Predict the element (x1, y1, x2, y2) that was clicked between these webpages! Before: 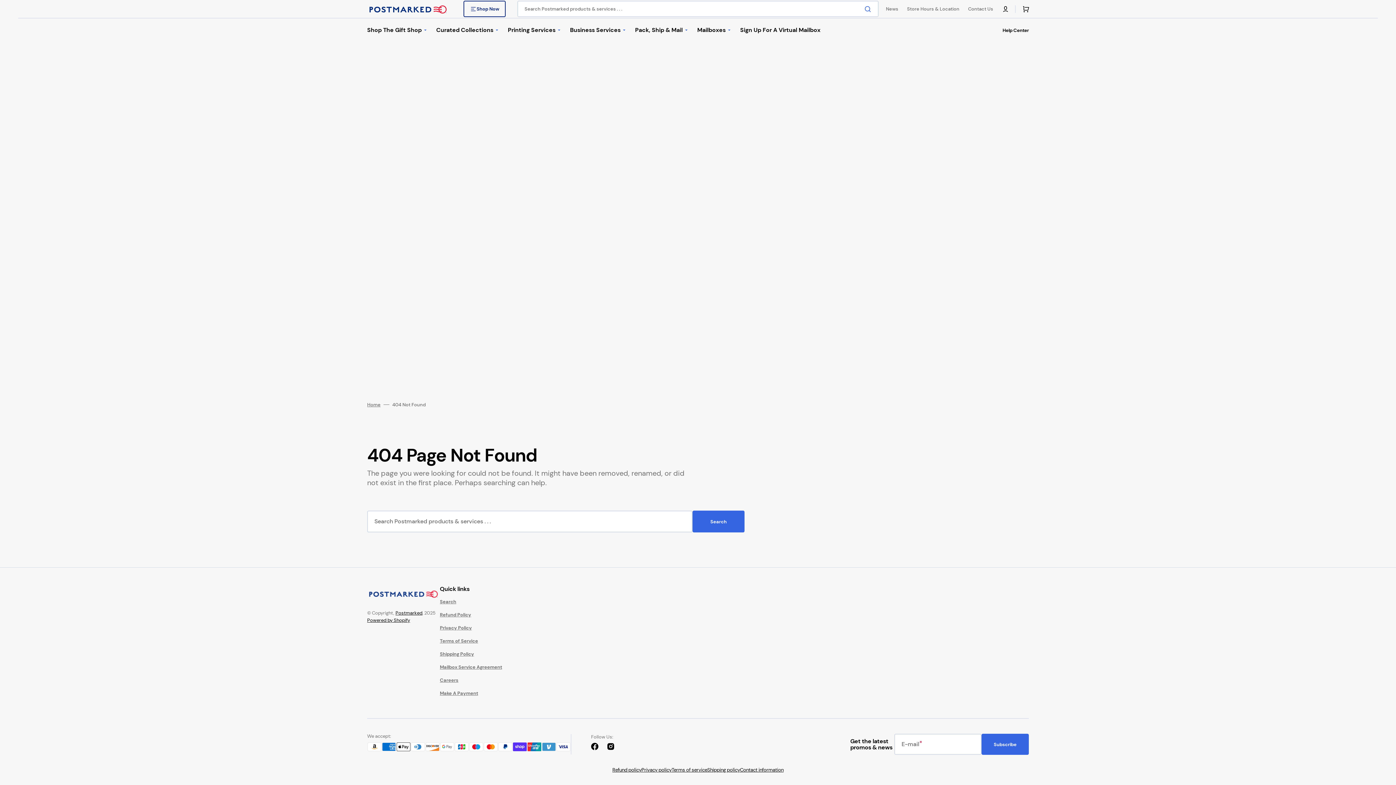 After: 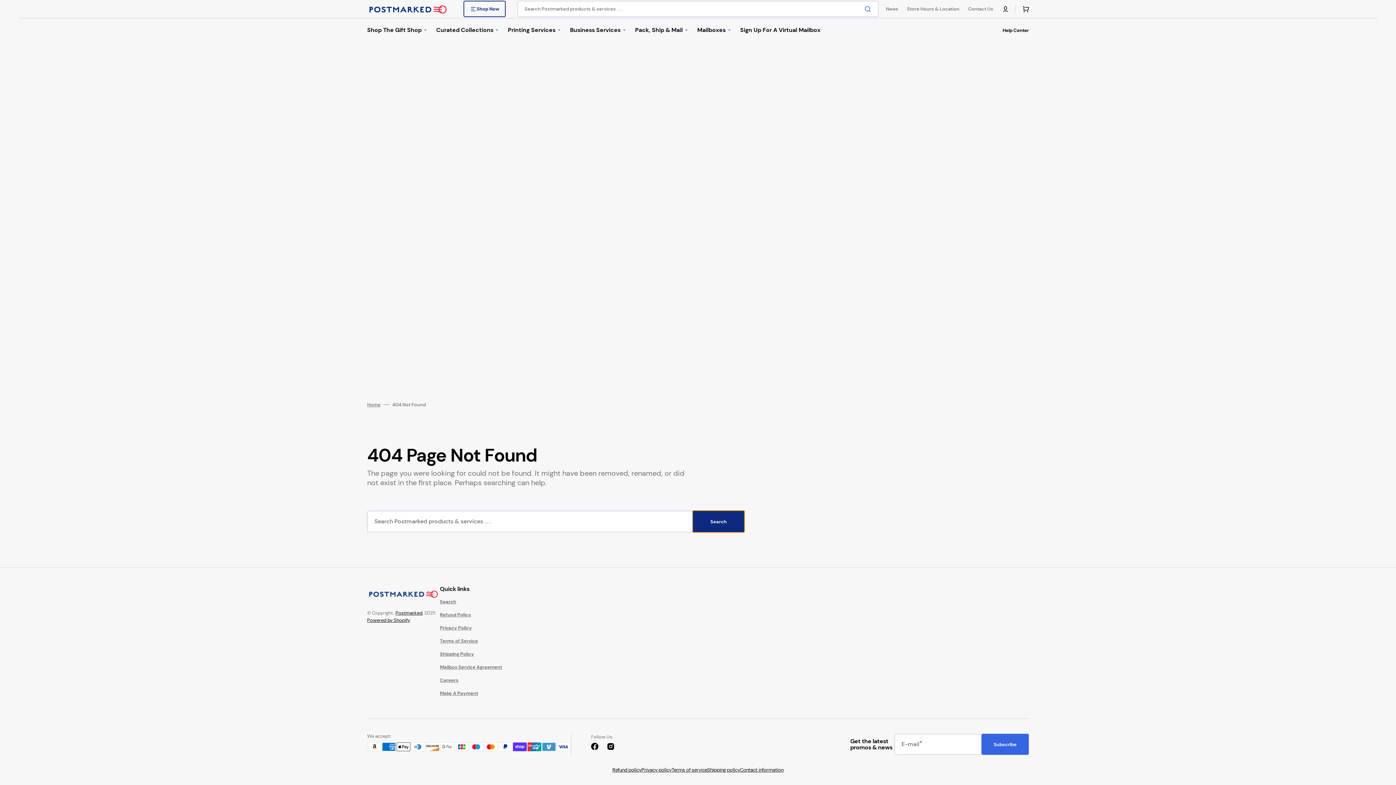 Action: label: Search bbox: (692, 510, 744, 532)